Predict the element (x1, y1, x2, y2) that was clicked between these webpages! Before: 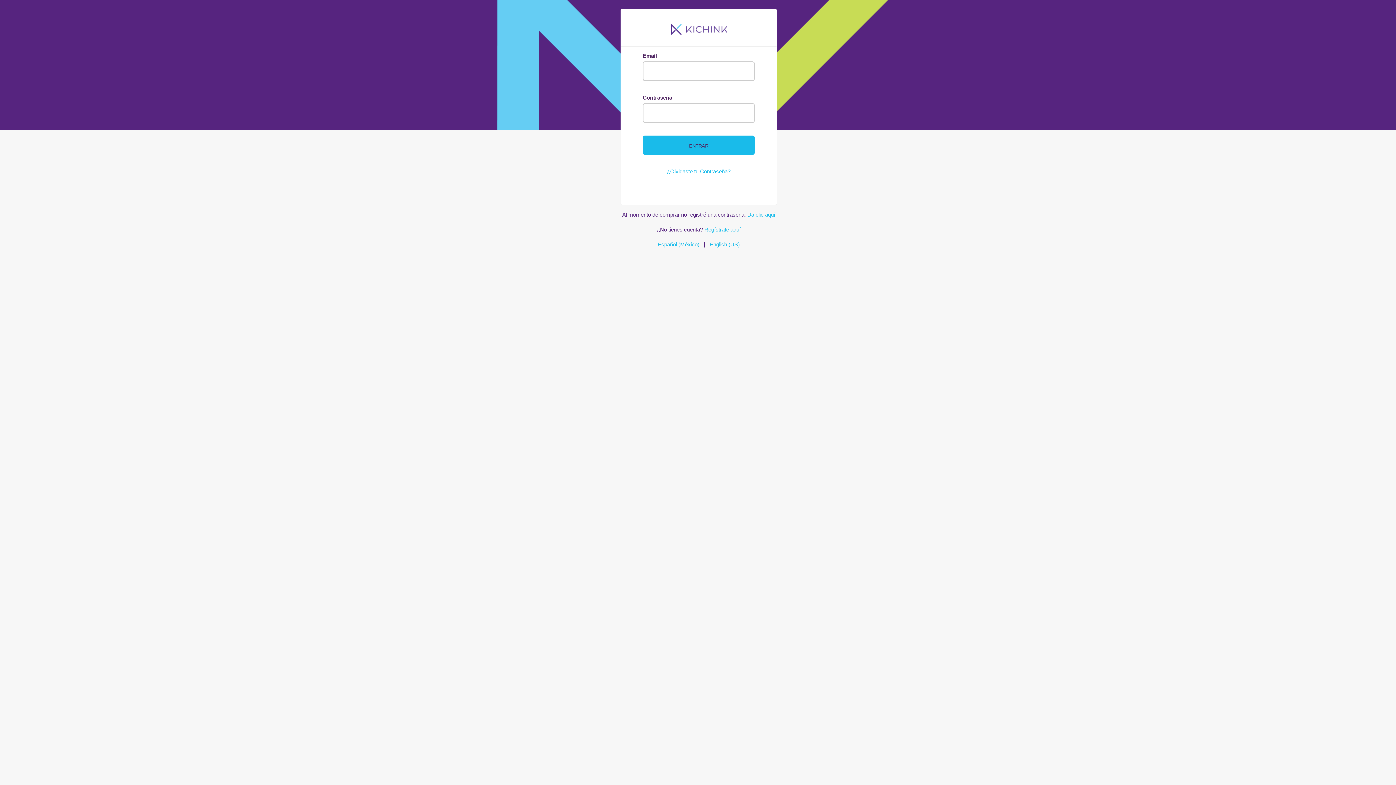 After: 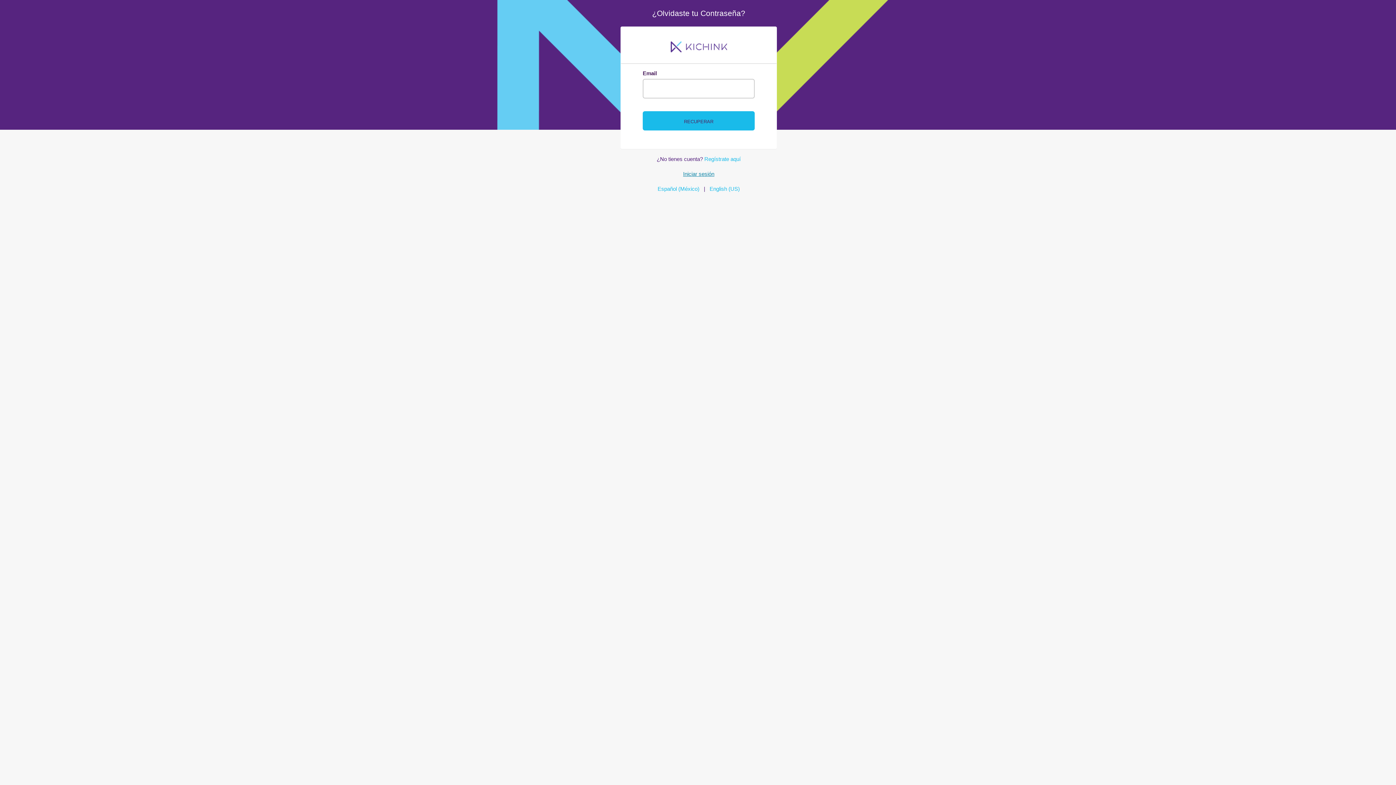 Action: bbox: (667, 168, 730, 174) label: ¿Olvidaste tu Contraseña?